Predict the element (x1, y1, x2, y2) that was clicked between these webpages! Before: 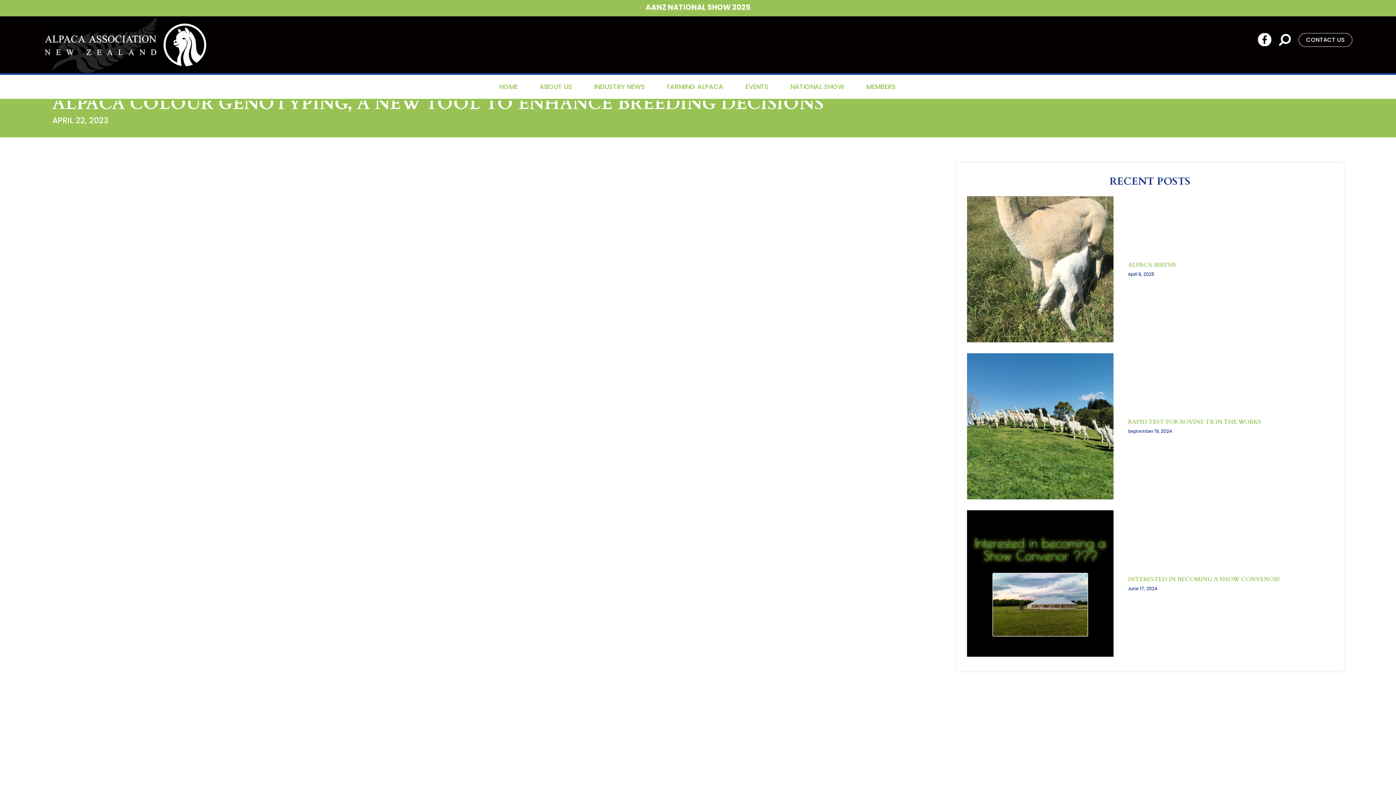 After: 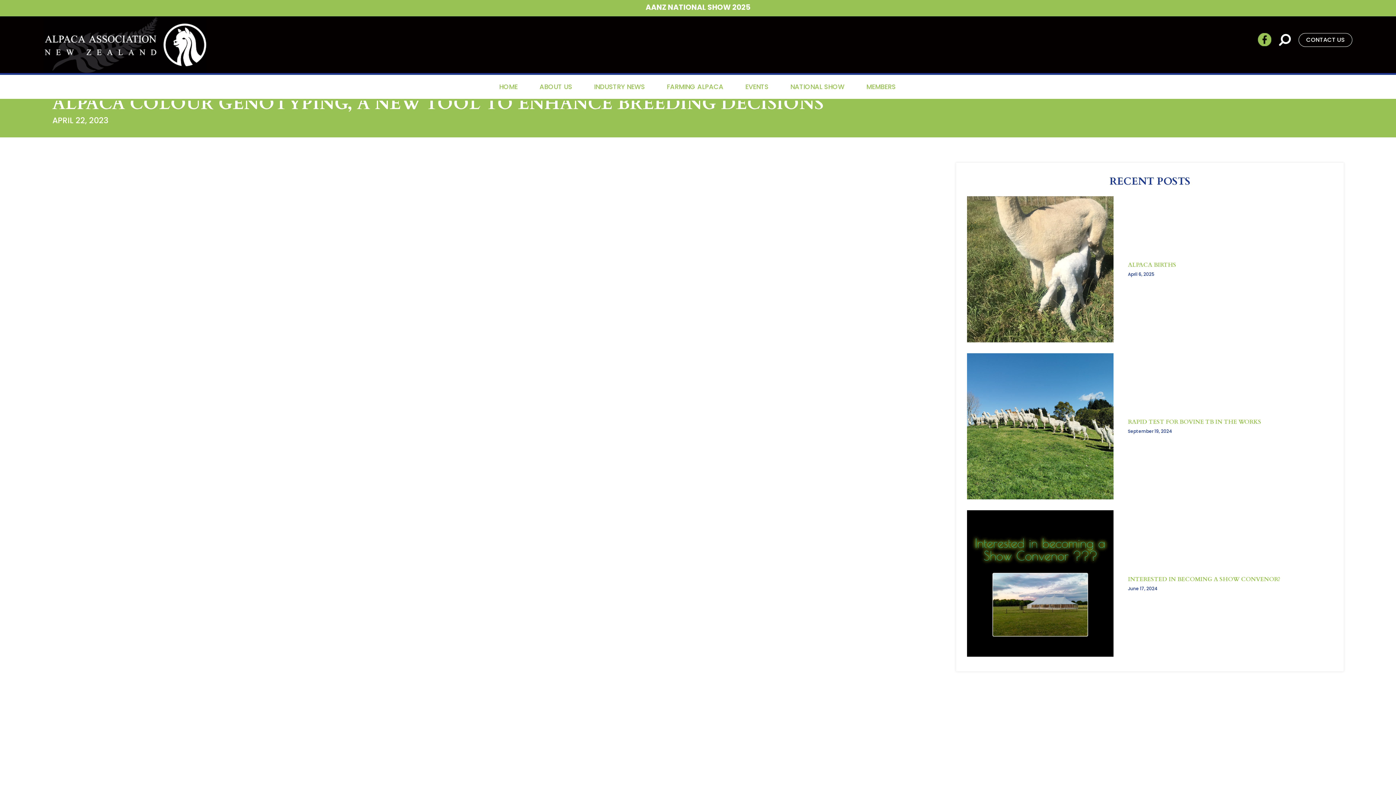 Action: bbox: (1258, 33, 1271, 46)